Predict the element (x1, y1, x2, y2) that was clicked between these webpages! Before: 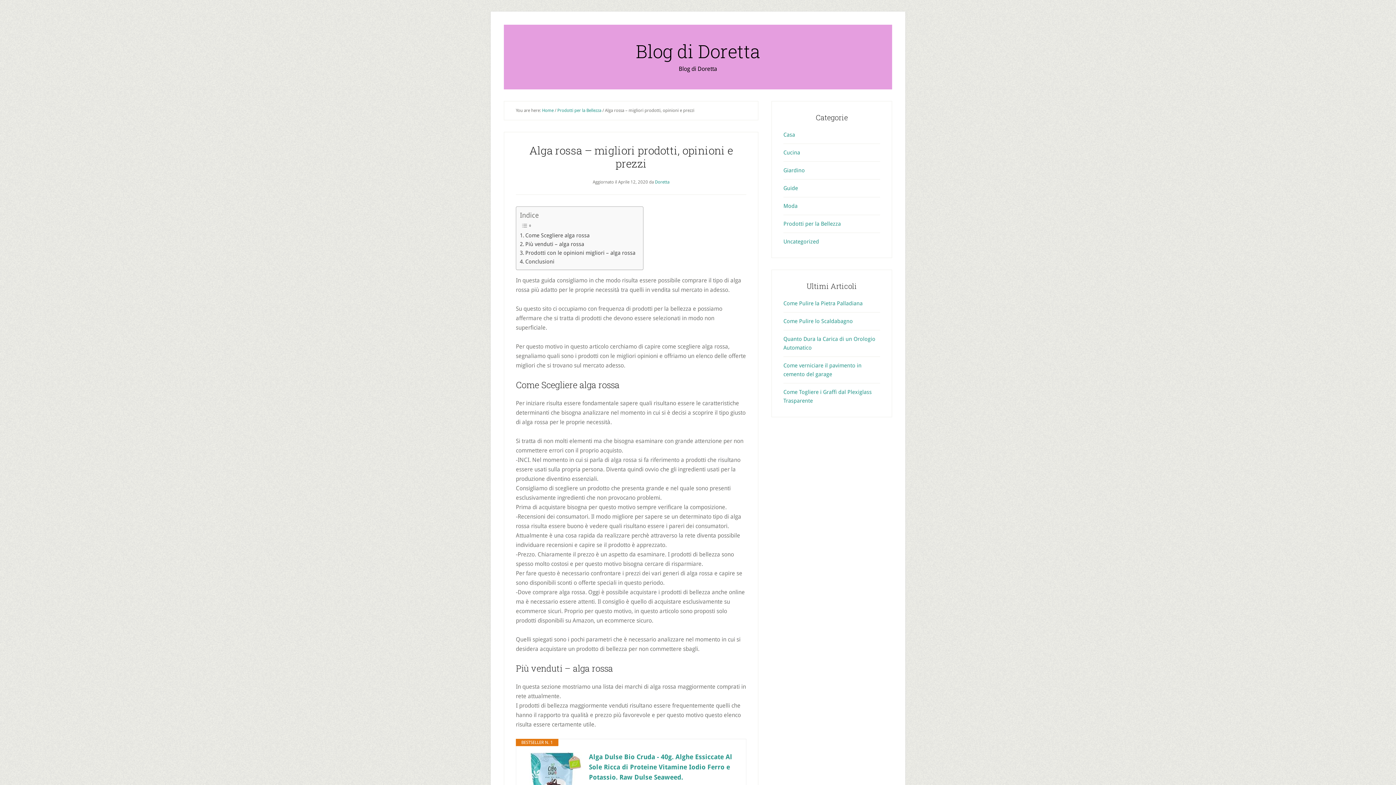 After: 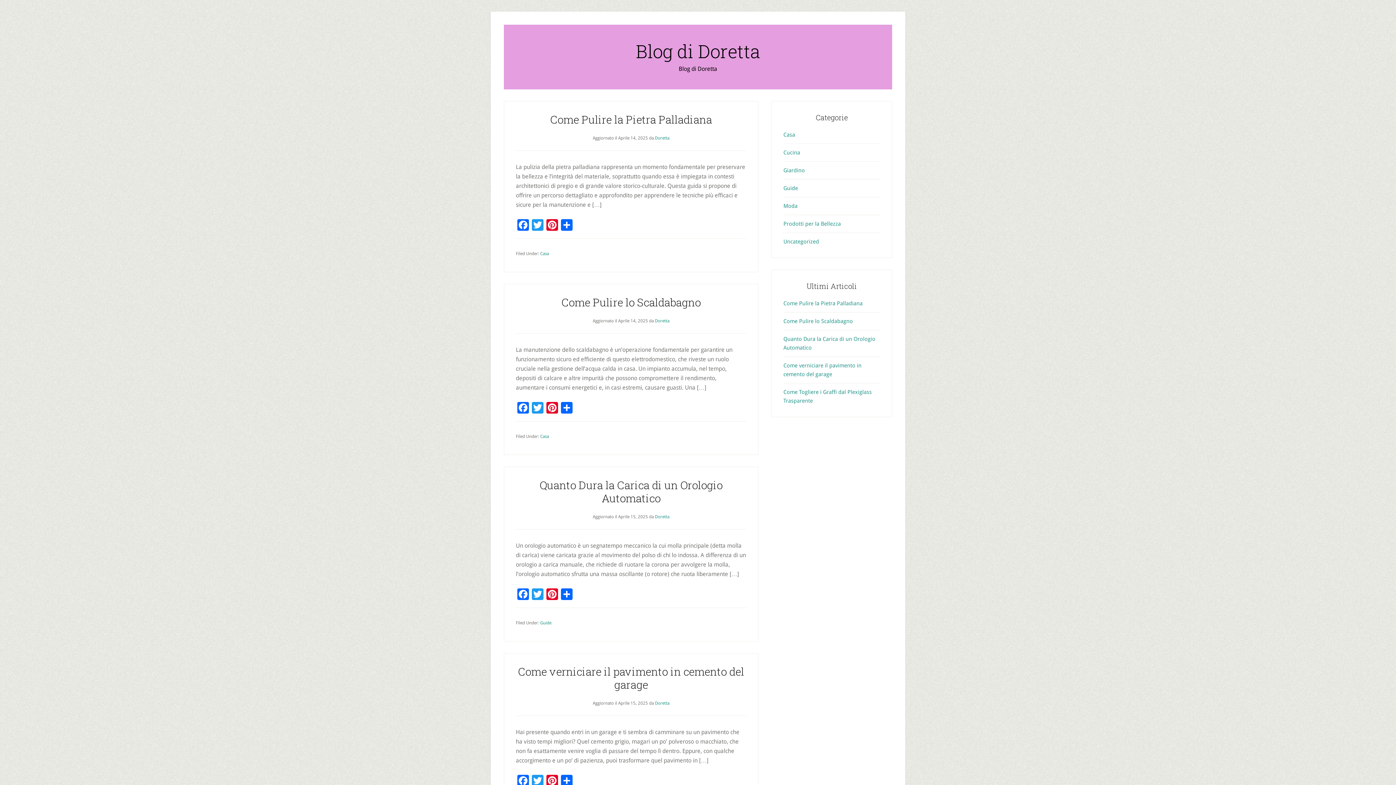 Action: label: Blog di Doretta bbox: (636, 39, 760, 63)